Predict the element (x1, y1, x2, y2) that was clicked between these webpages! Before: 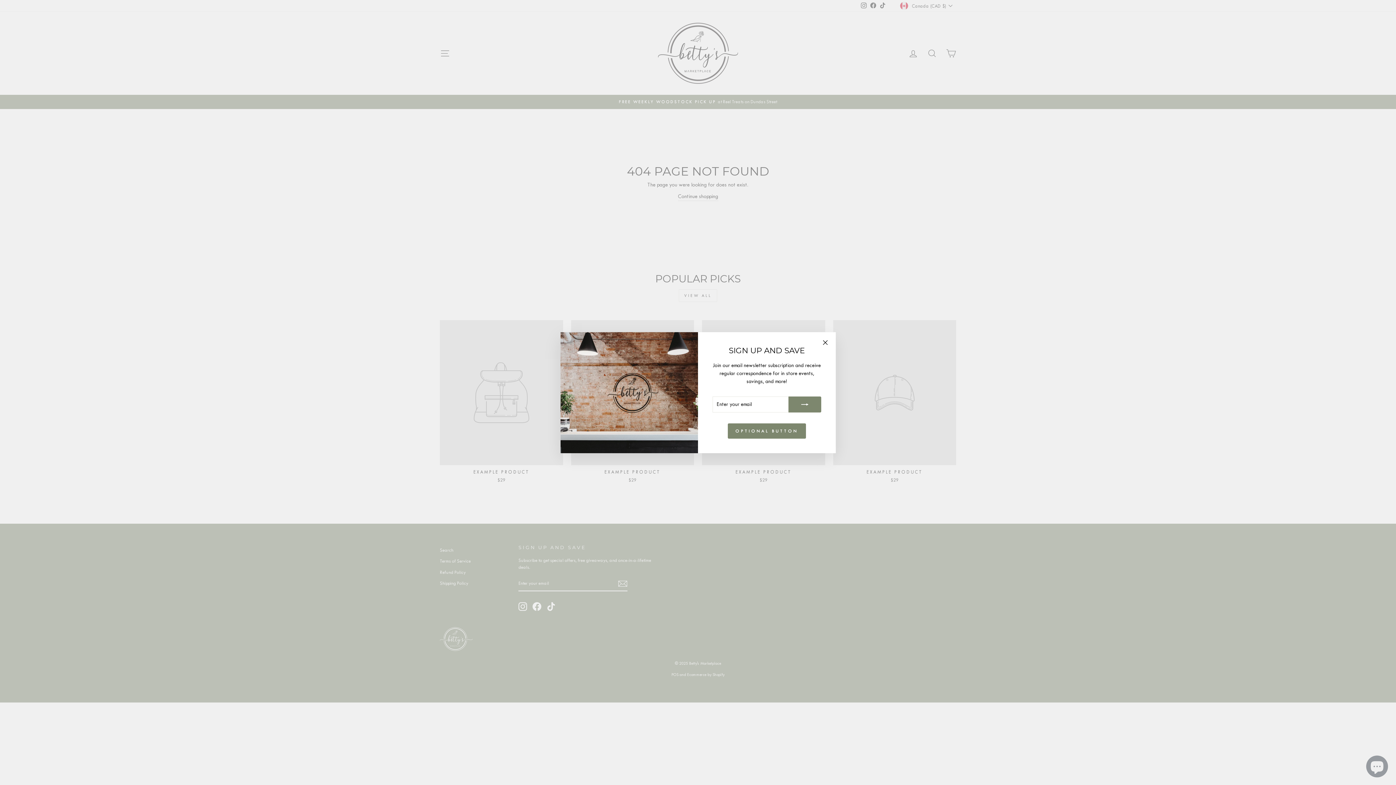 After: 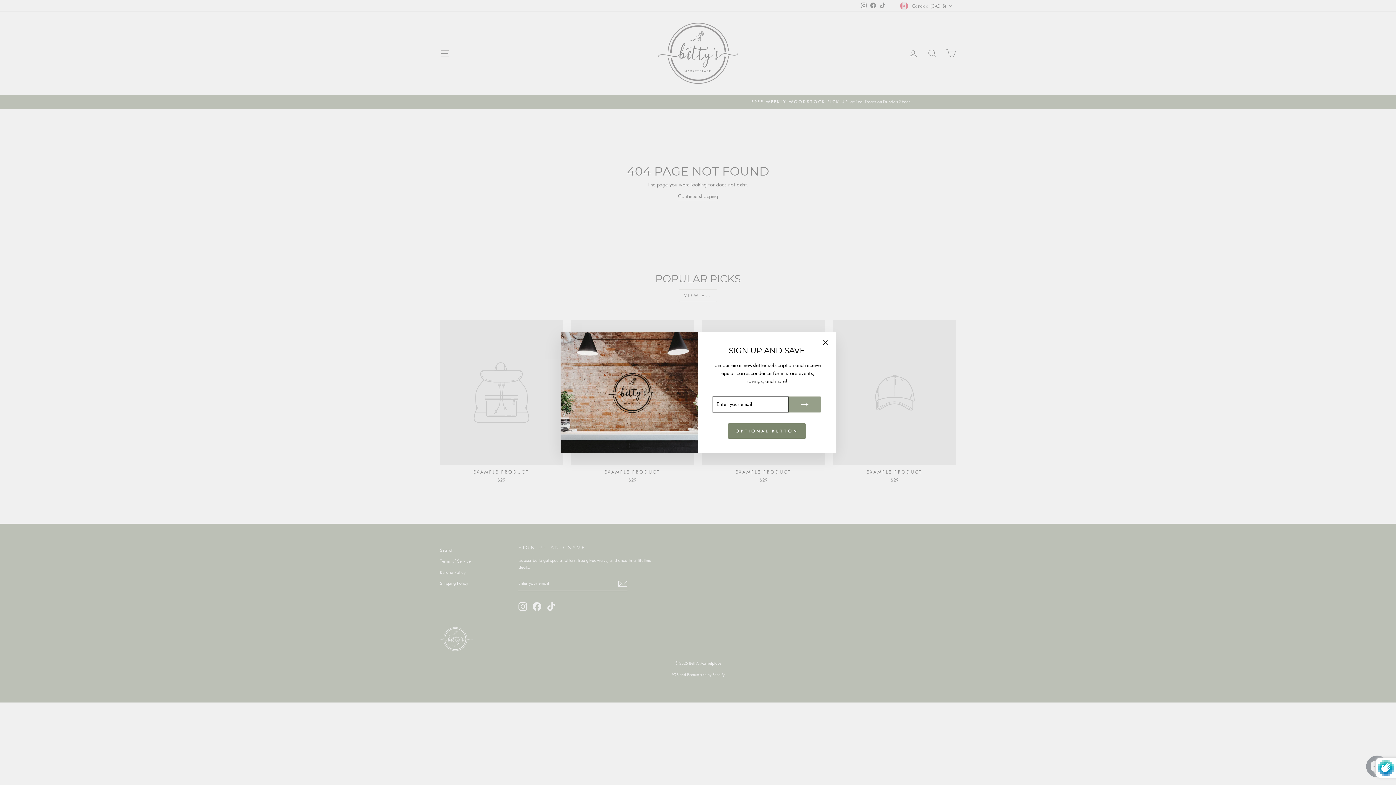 Action: bbox: (788, 396, 821, 412)